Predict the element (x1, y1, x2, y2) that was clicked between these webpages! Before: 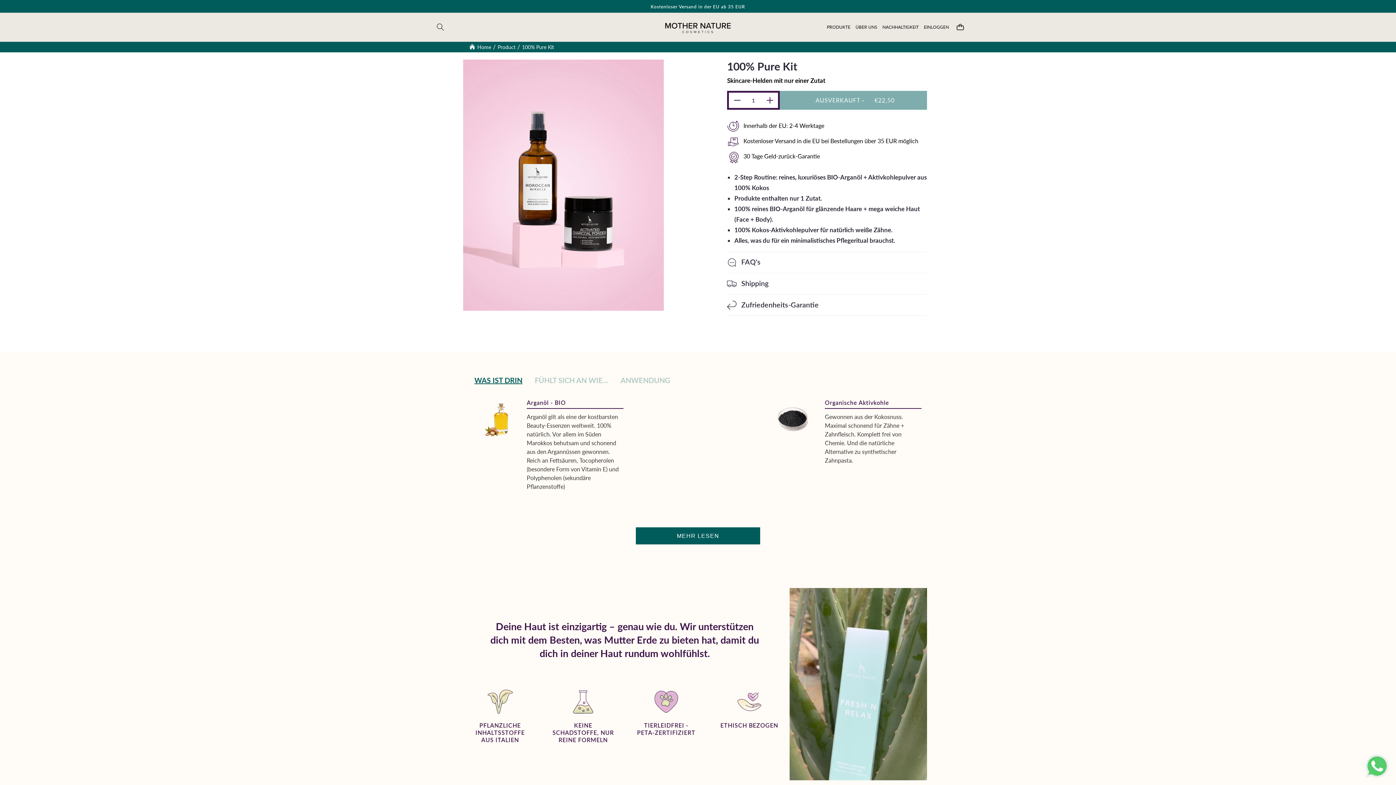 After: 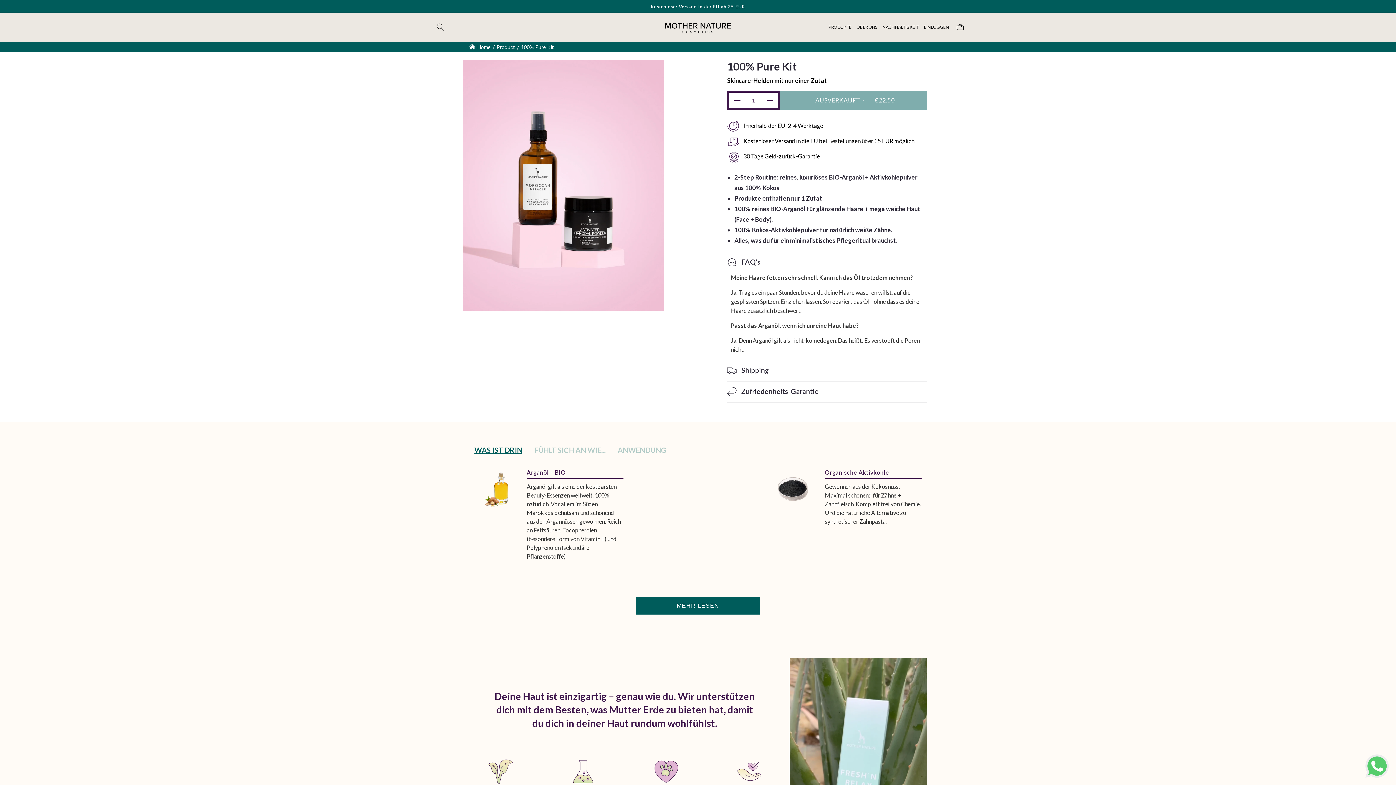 Action: bbox: (727, 252, 927, 273) label: FAQ's